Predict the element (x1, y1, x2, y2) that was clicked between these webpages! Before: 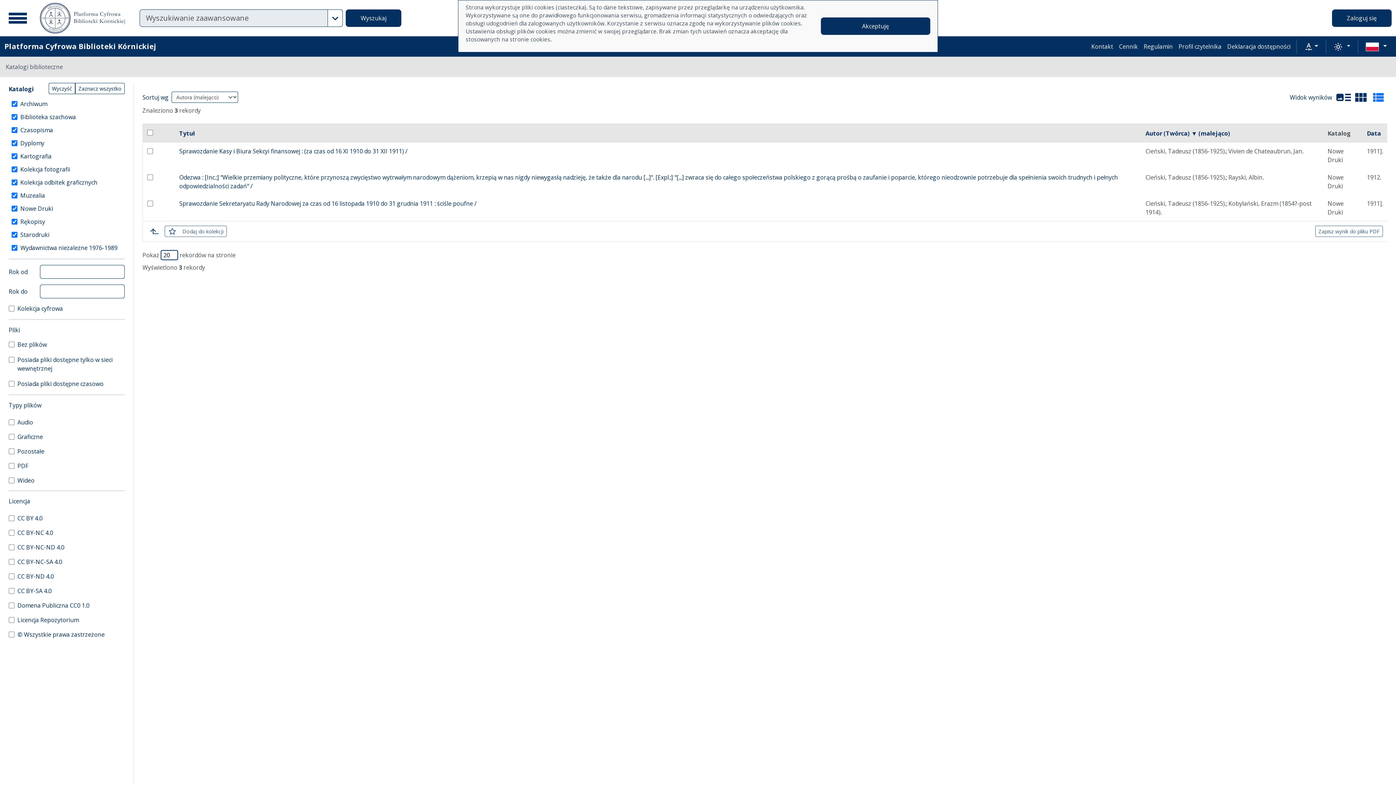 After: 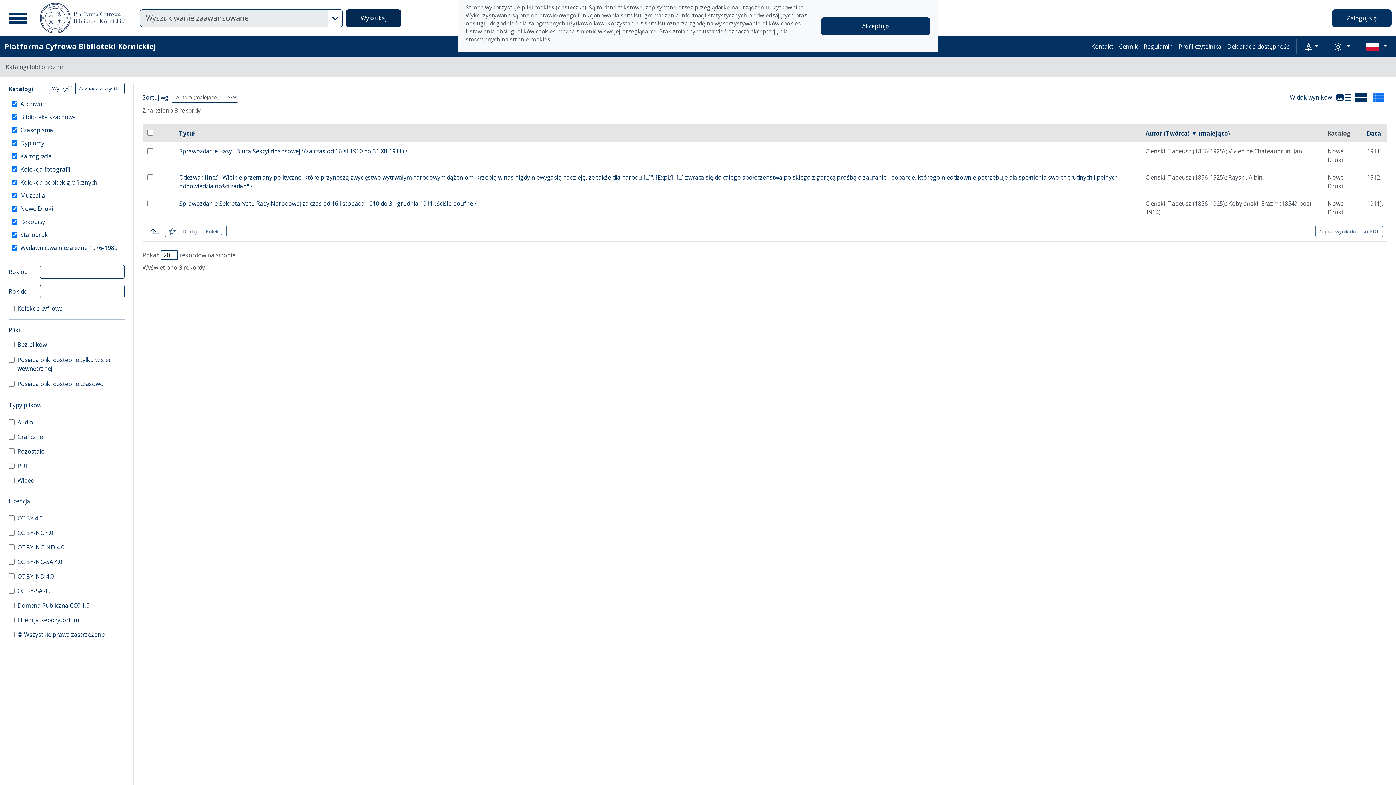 Action: bbox: (345, 9, 401, 26) label: Wyszukaj